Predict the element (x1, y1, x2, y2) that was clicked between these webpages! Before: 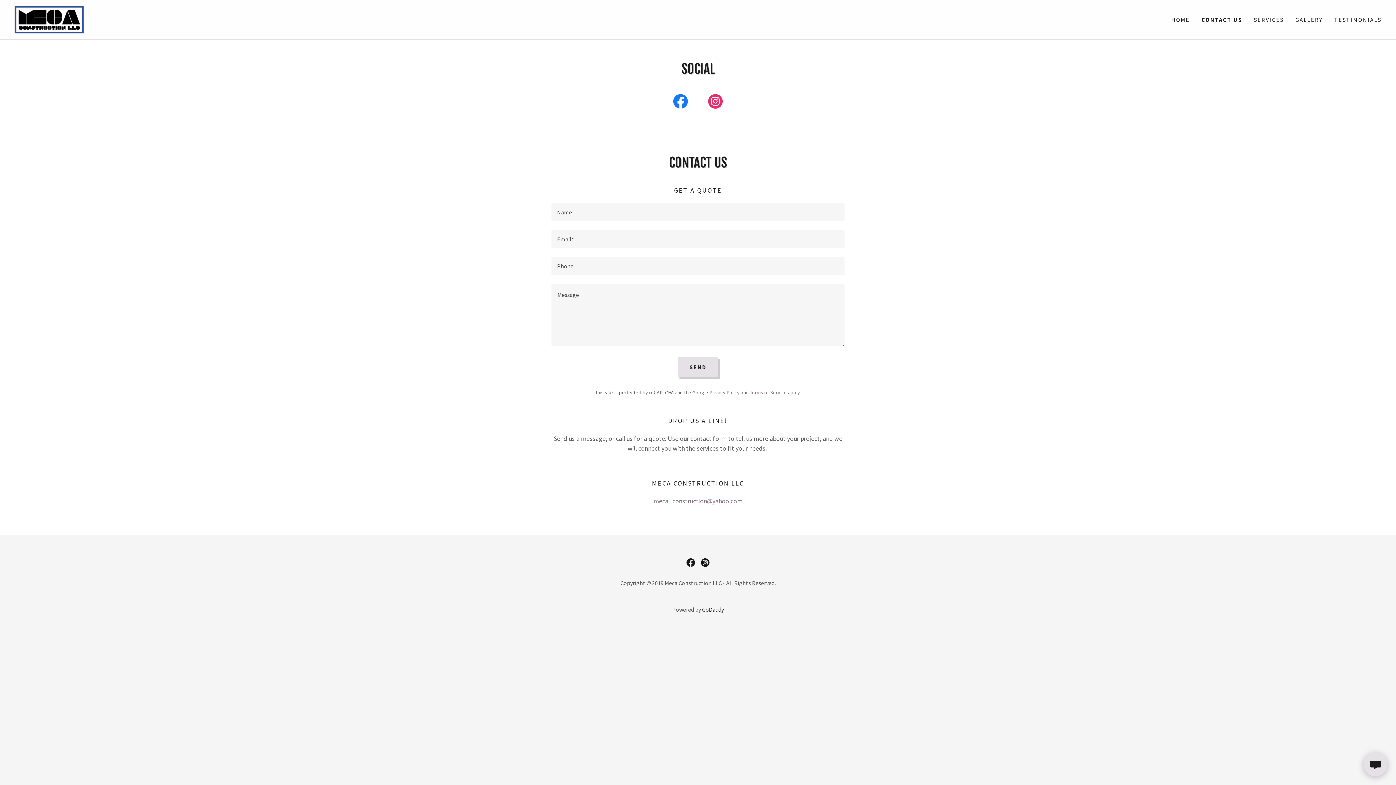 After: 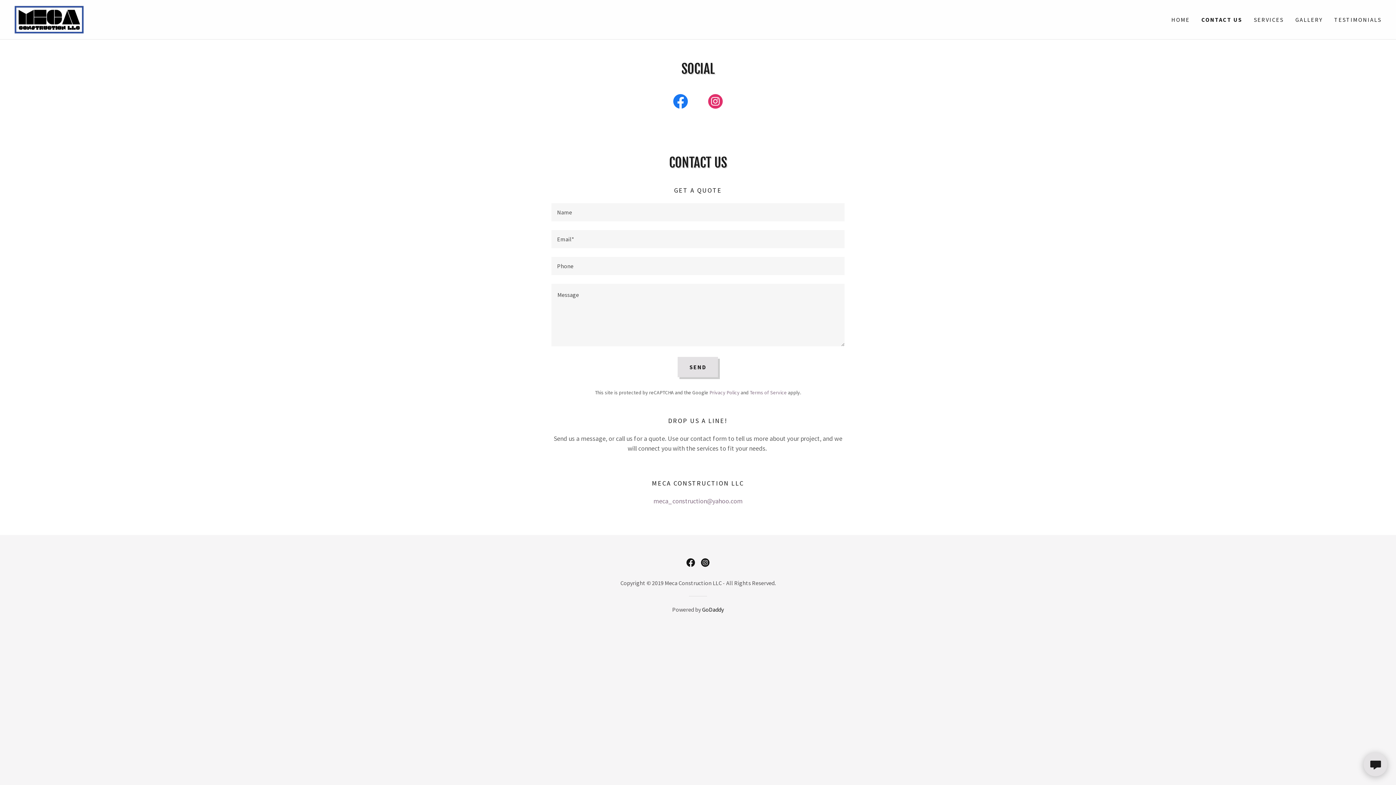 Action: bbox: (698, 555, 712, 570) label: Instagram Social Link